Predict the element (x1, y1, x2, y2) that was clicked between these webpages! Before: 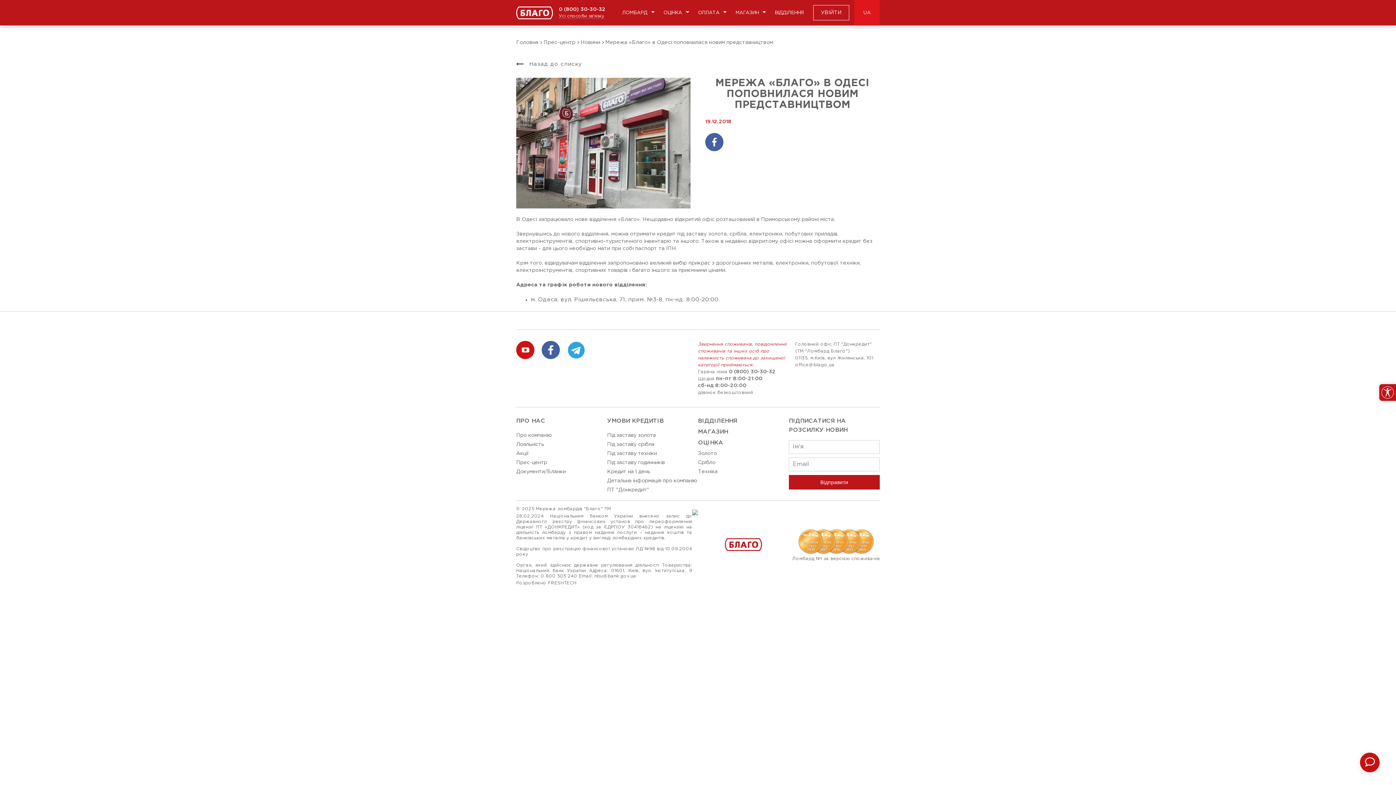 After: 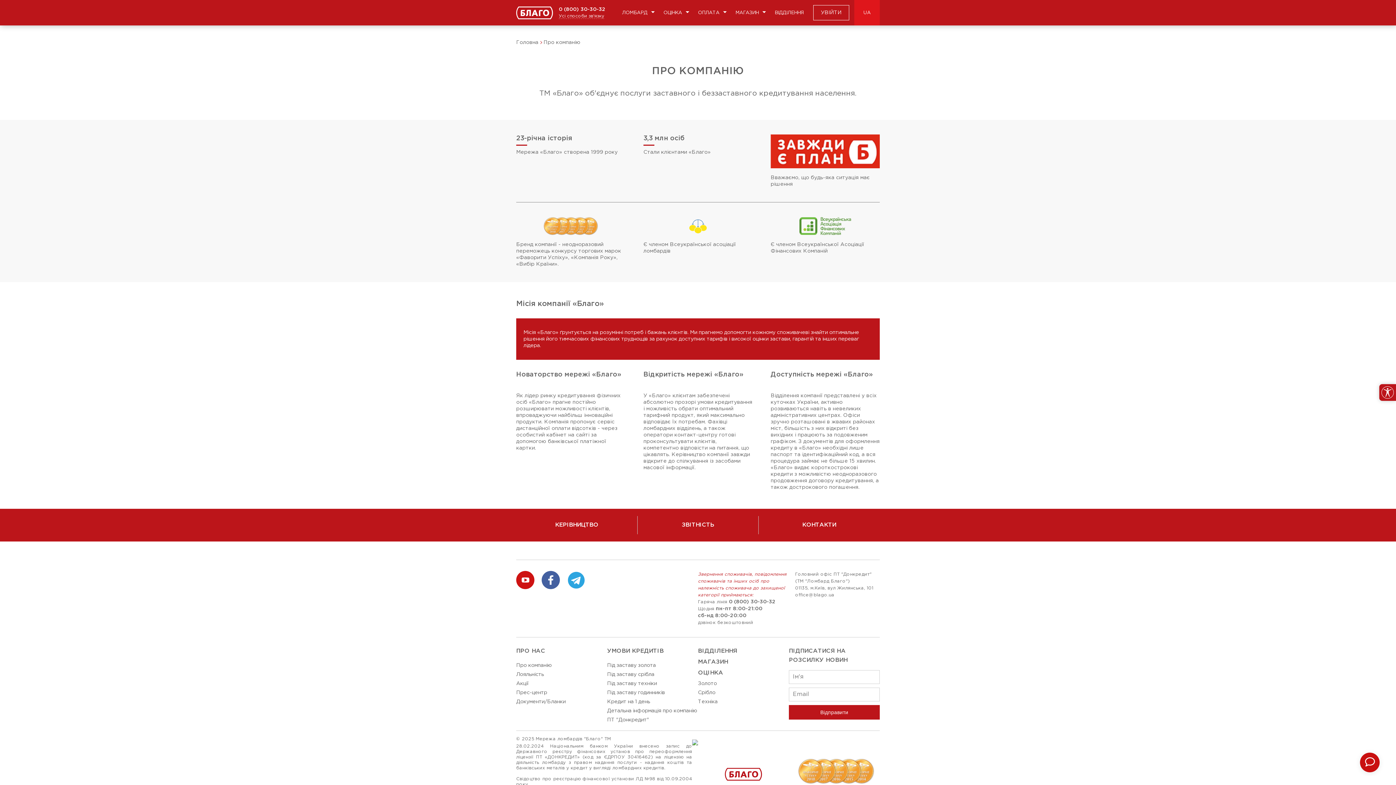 Action: bbox: (516, 431, 552, 440) label: Про компанію